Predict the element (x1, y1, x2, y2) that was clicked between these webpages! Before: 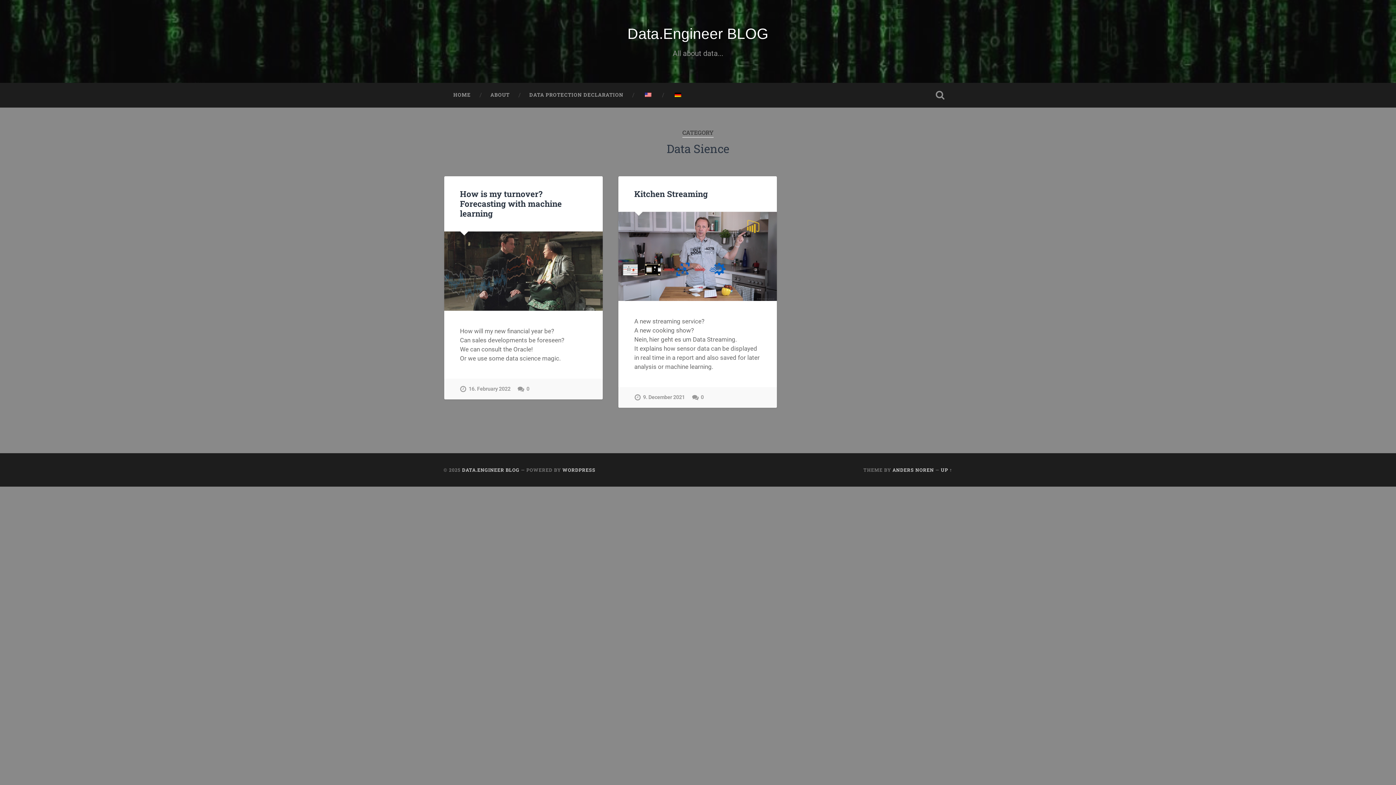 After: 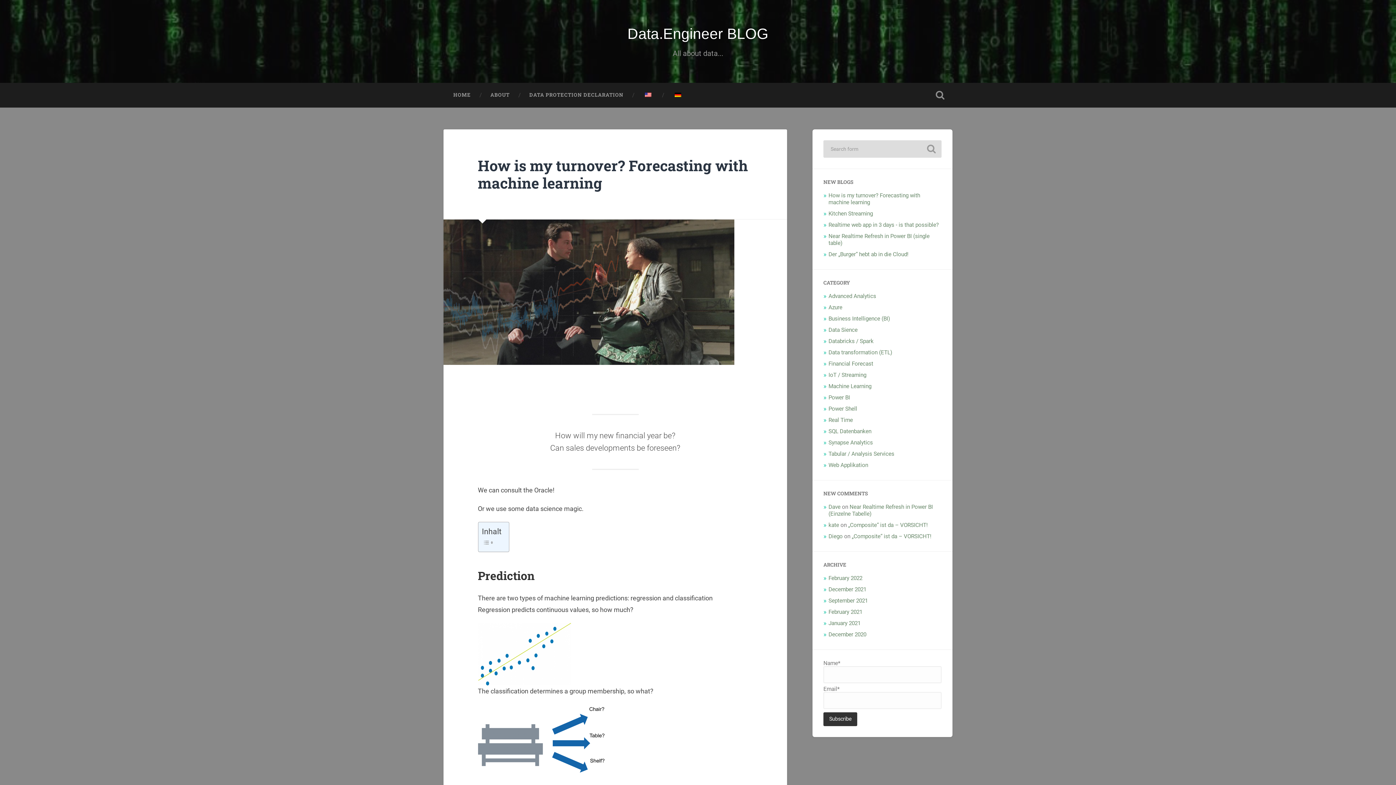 Action: label: 16. February 2022 bbox: (460, 378, 510, 399)